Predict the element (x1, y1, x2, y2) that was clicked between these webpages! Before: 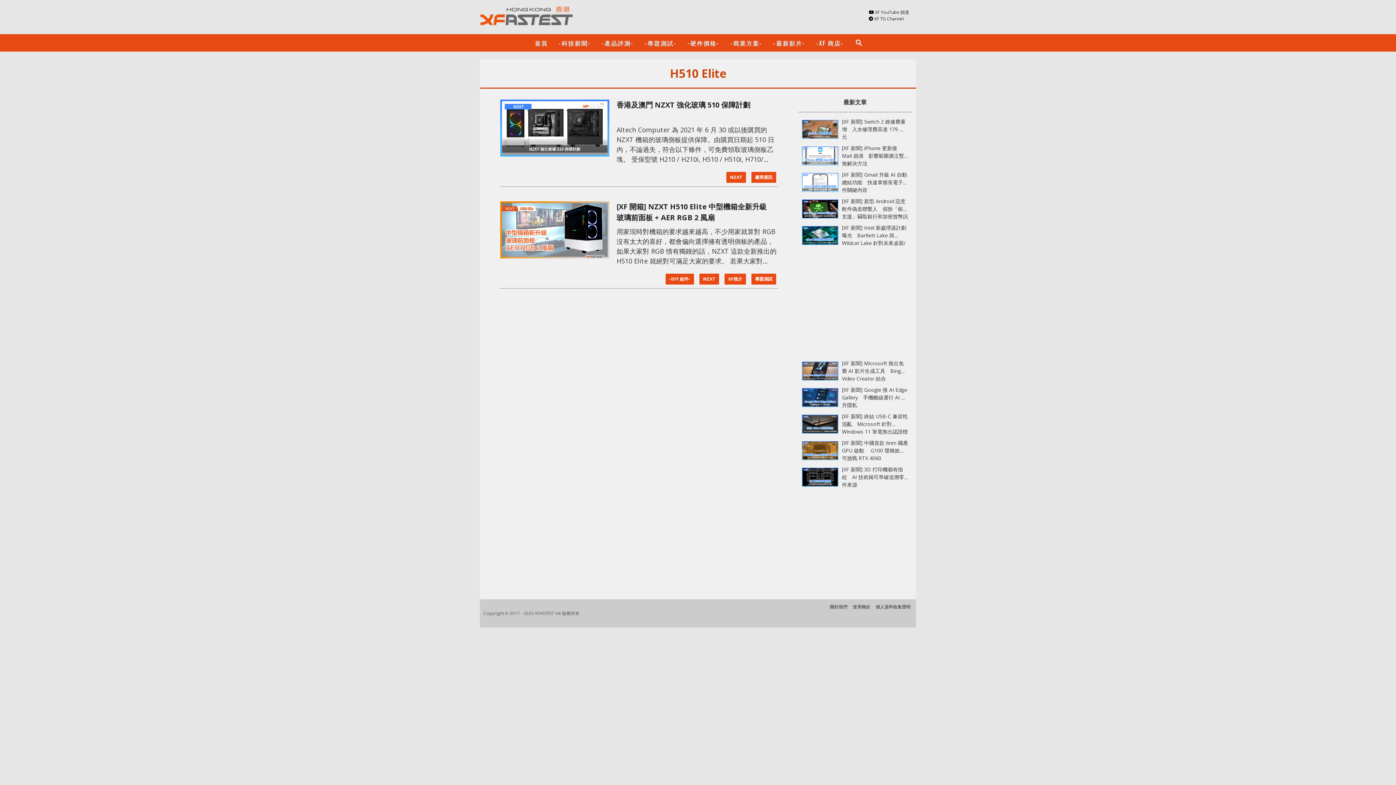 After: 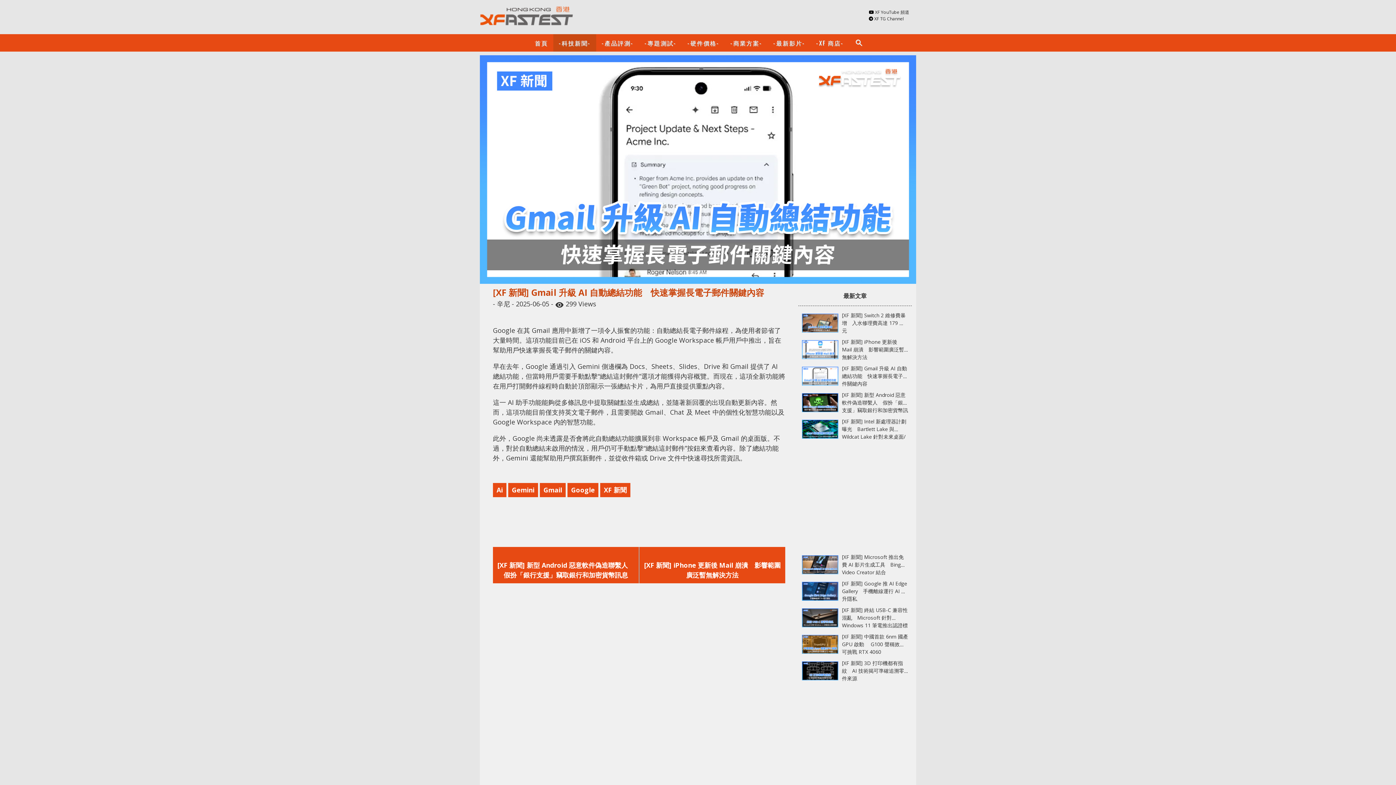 Action: bbox: (802, 185, 838, 193)